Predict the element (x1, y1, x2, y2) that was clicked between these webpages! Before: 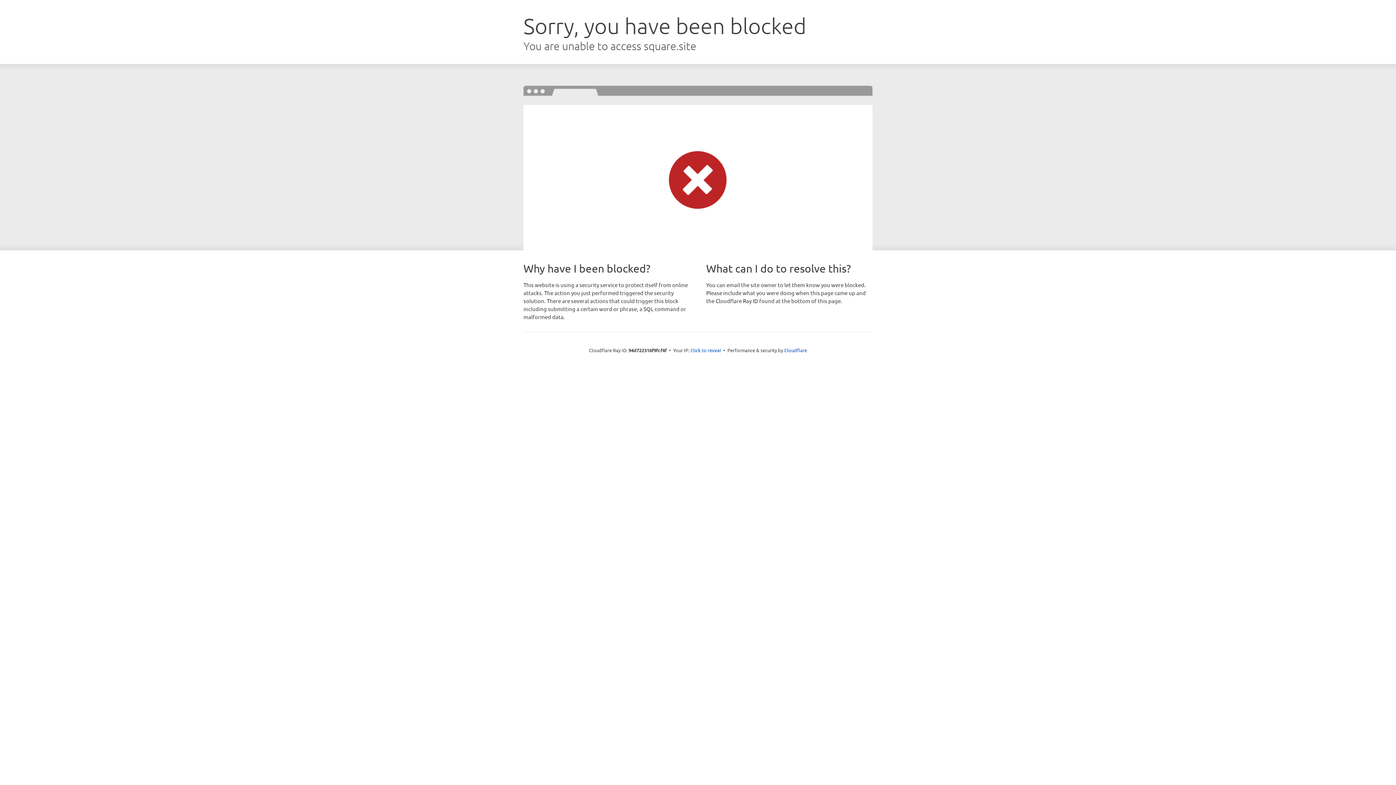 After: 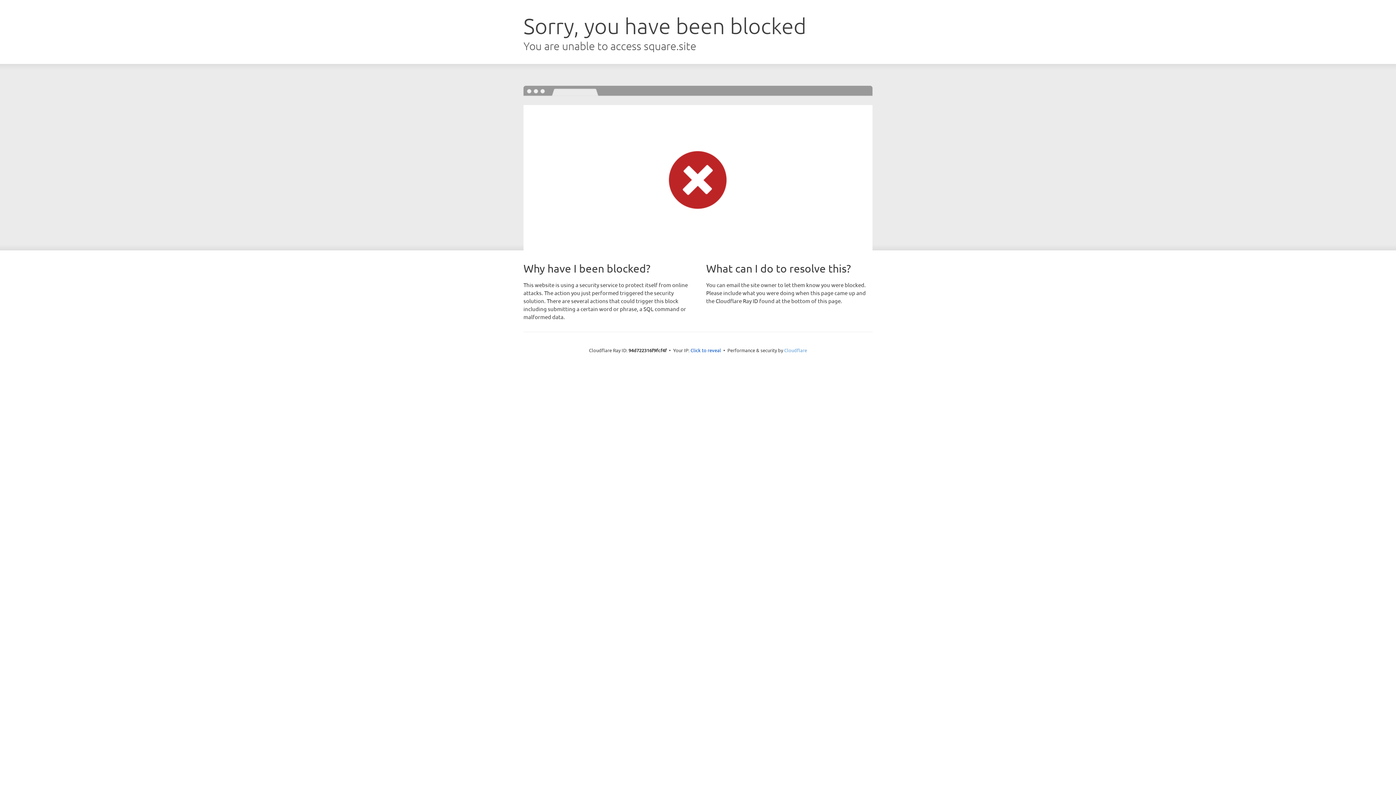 Action: label: Cloudflare bbox: (784, 347, 807, 353)